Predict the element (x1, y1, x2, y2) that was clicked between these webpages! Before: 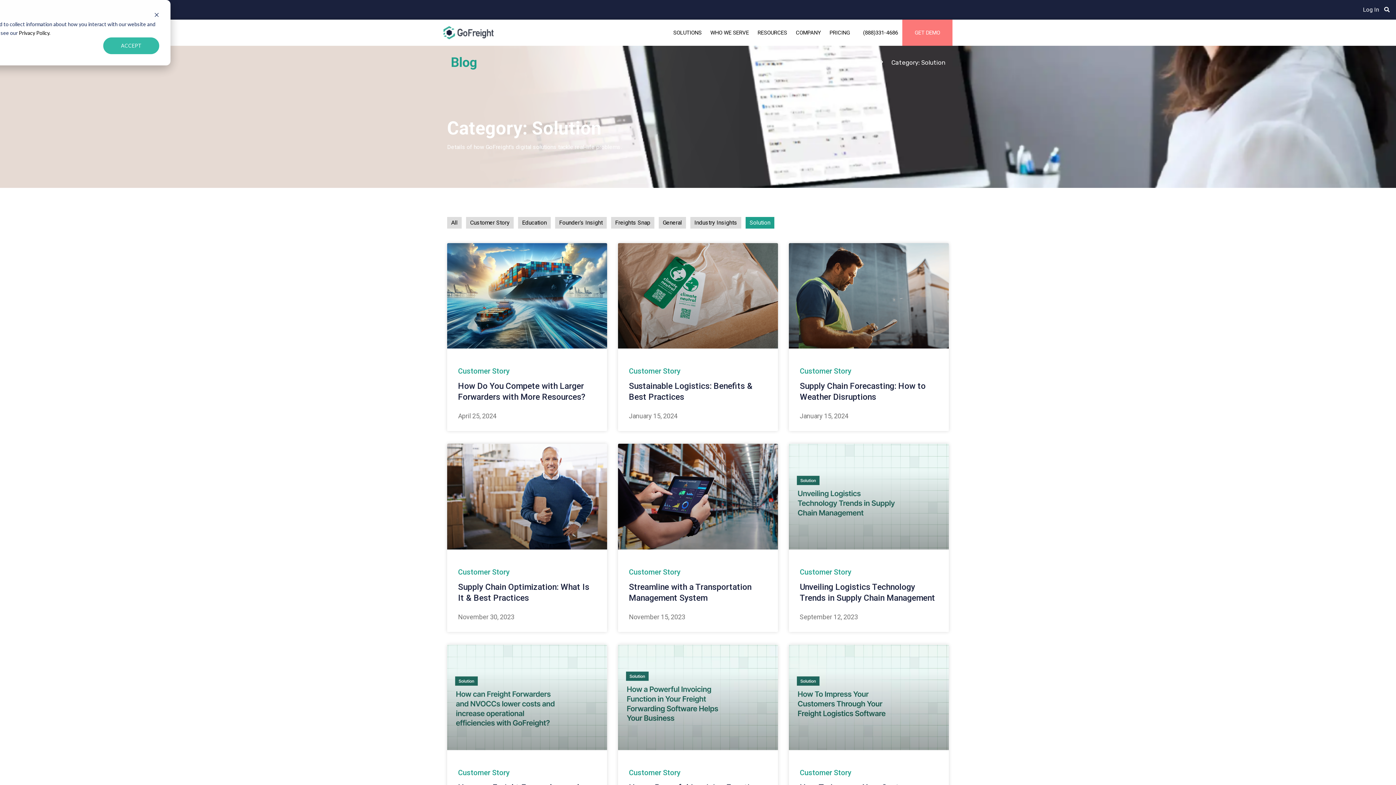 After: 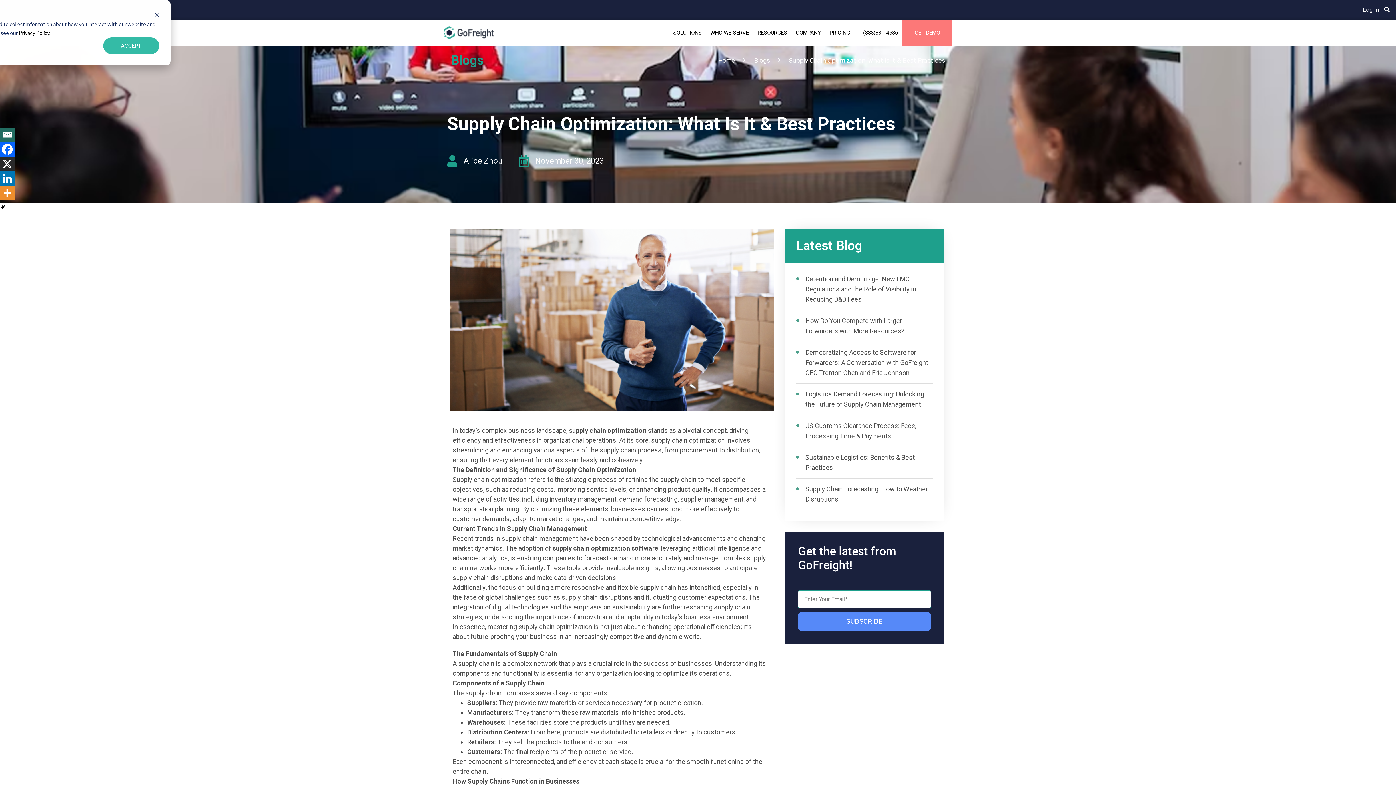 Action: bbox: (447, 444, 607, 549)